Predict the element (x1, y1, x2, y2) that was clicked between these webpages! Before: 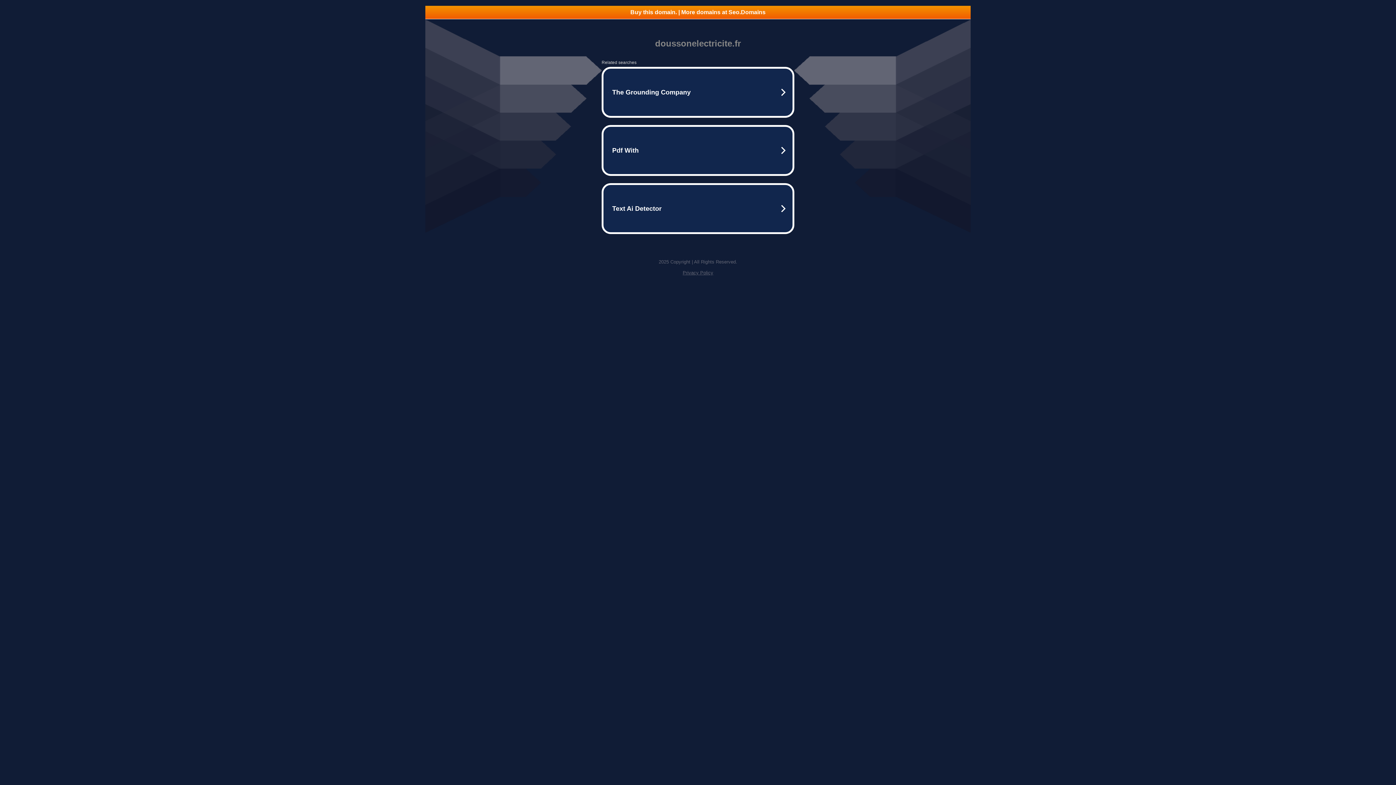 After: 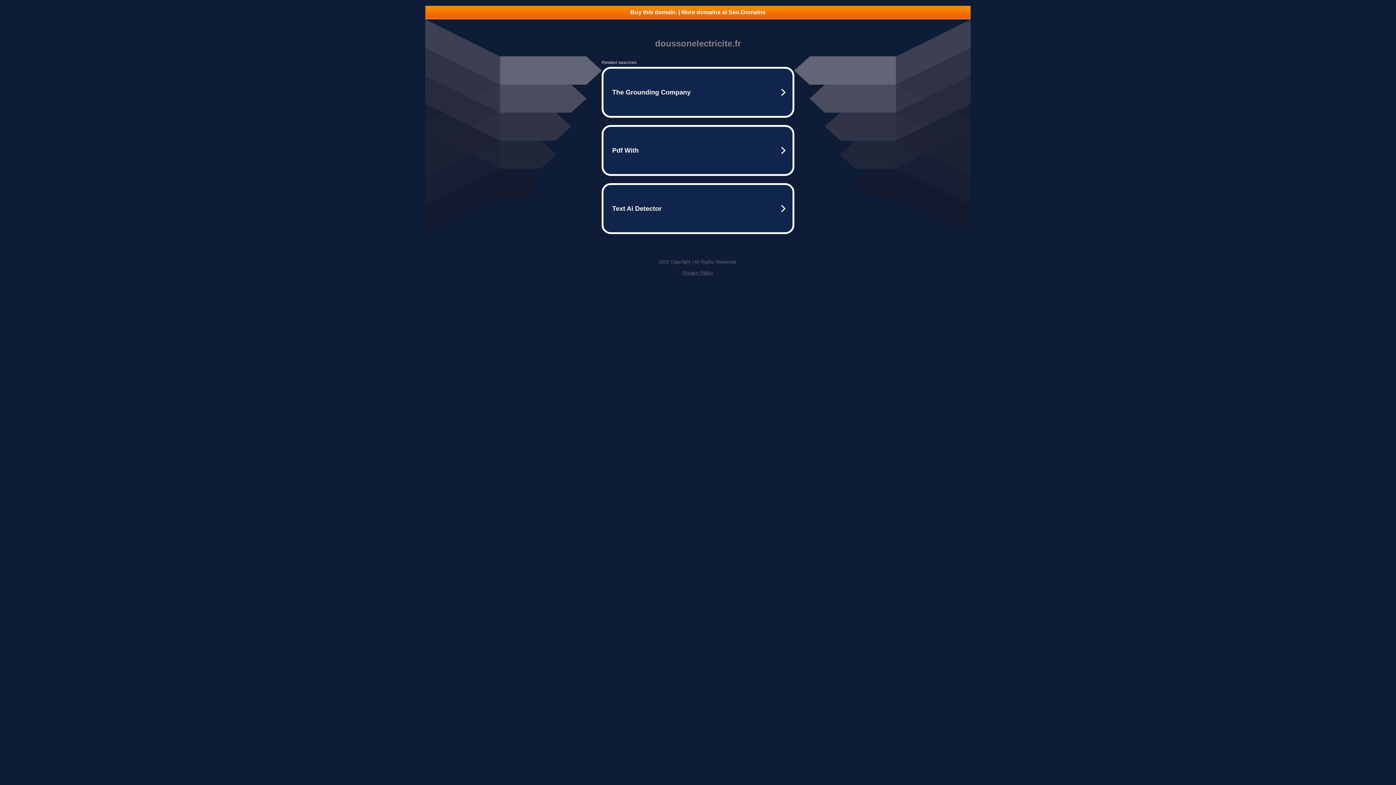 Action: label: Buy this domain. | More domains at Seo.Domains bbox: (425, 5, 970, 18)